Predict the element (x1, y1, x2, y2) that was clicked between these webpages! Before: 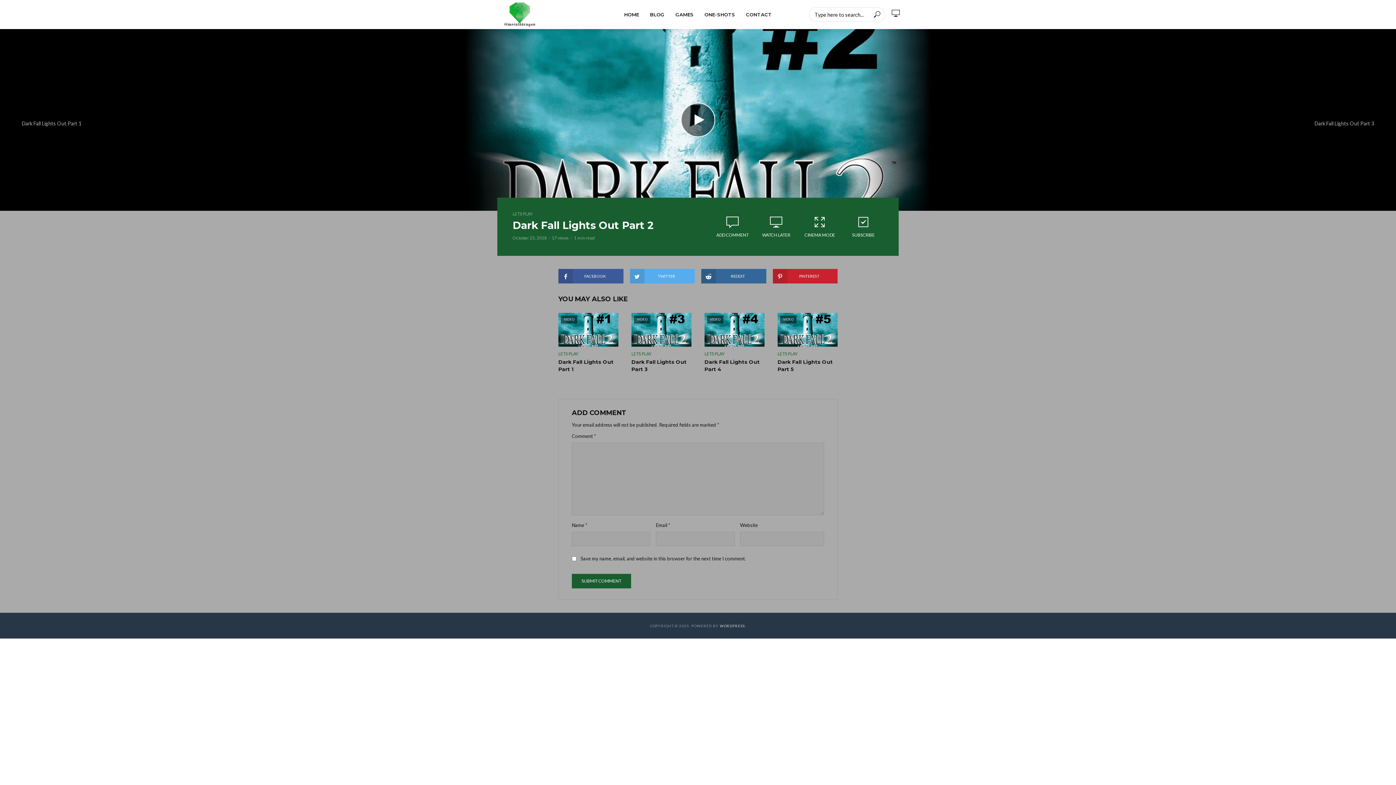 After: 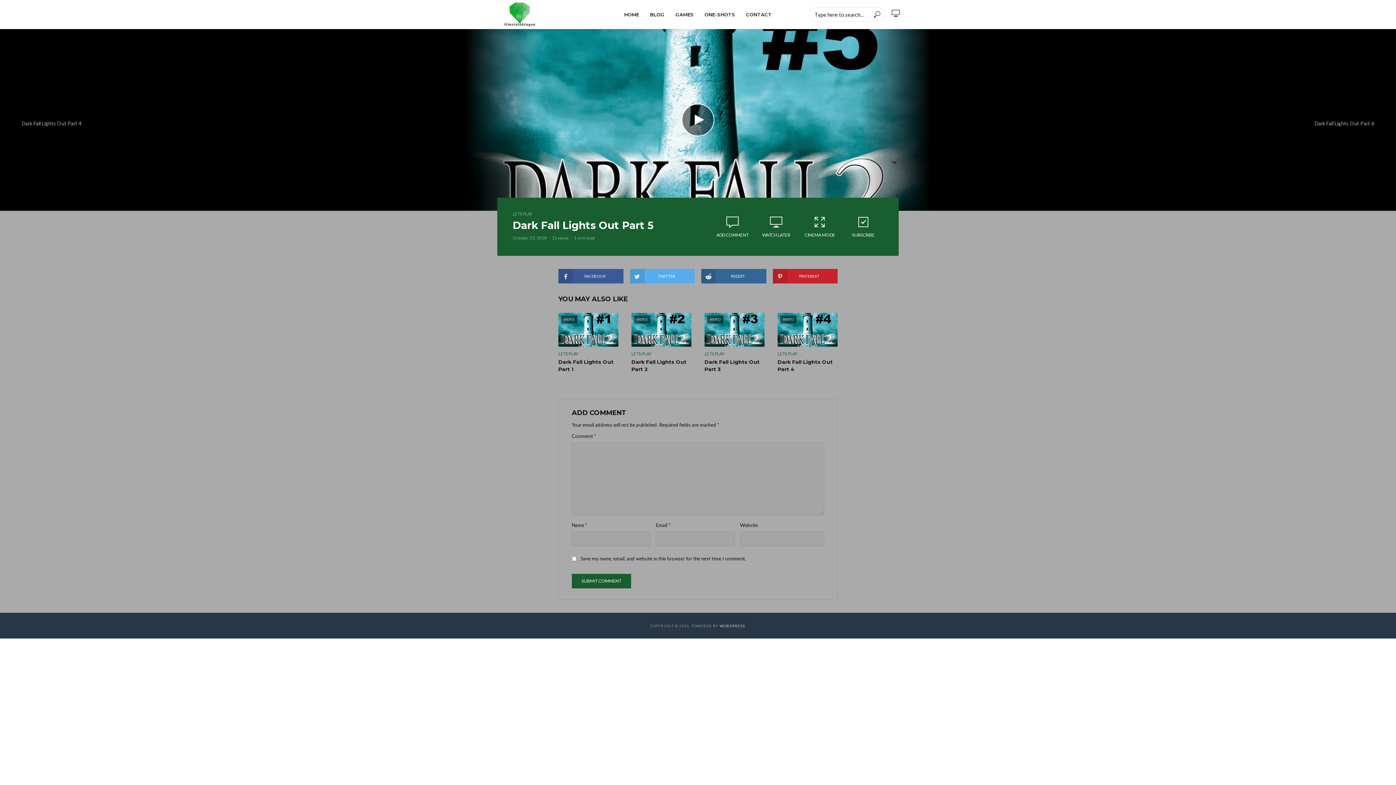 Action: bbox: (777, 358, 837, 372) label: Dark Fall Lights Out Part 5